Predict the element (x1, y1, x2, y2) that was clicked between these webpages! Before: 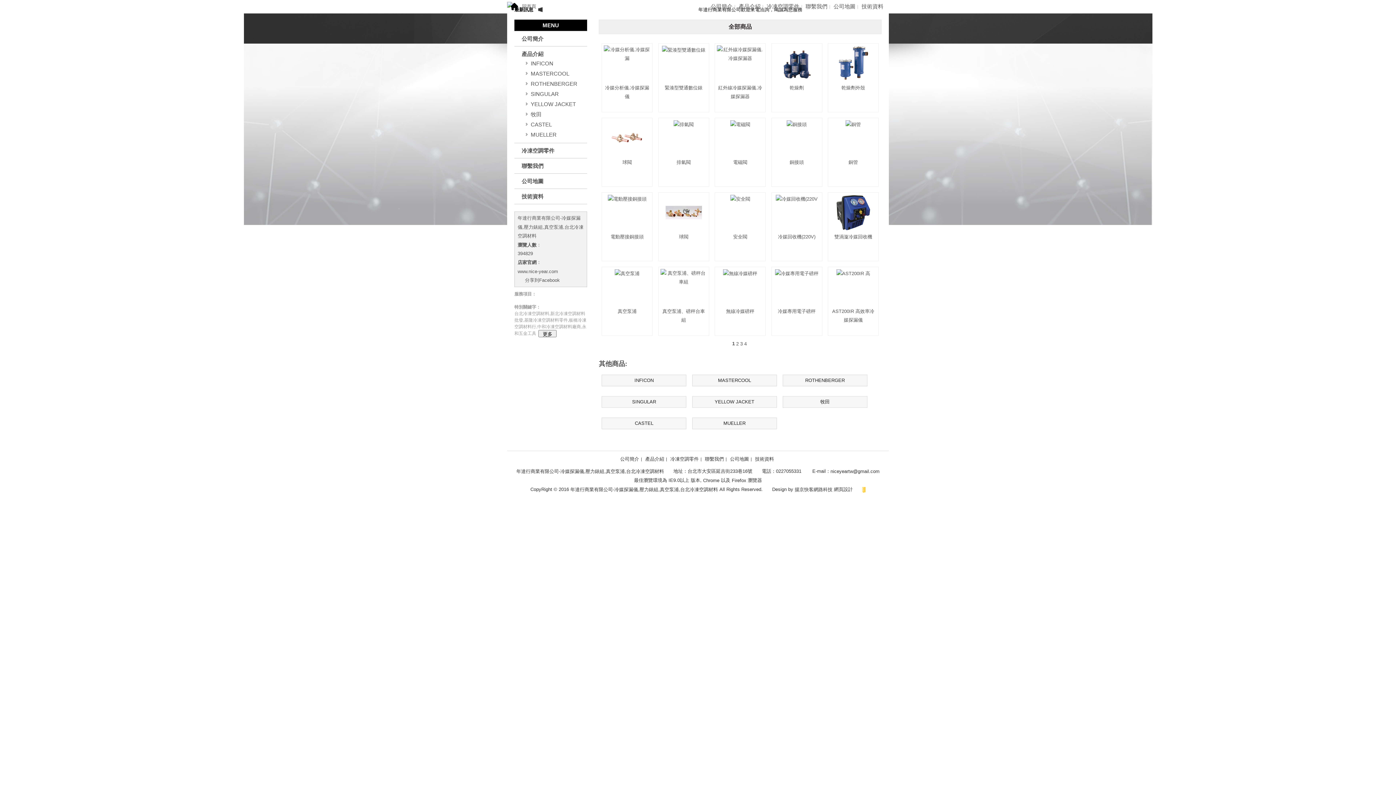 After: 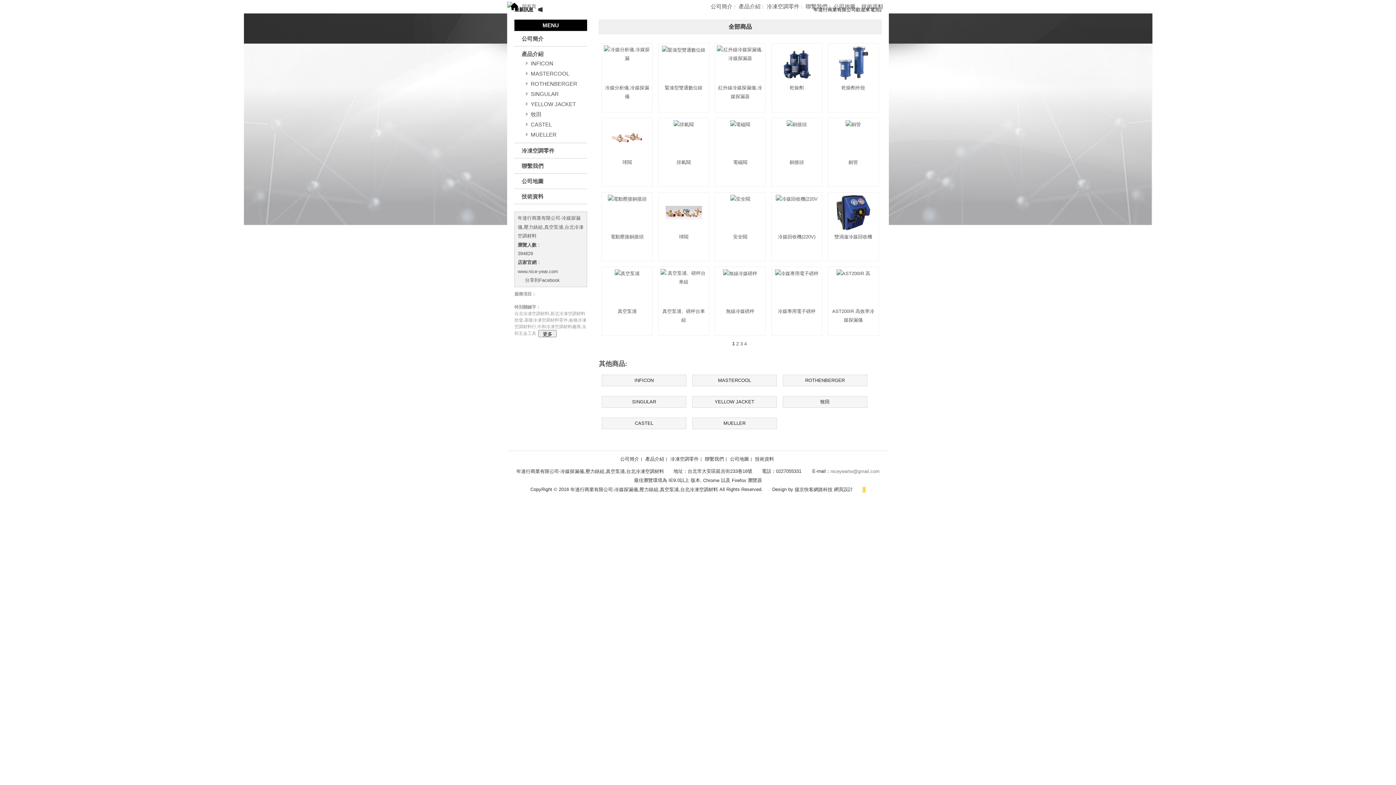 Action: label: niceyeartw@gmail.com bbox: (830, 469, 879, 474)